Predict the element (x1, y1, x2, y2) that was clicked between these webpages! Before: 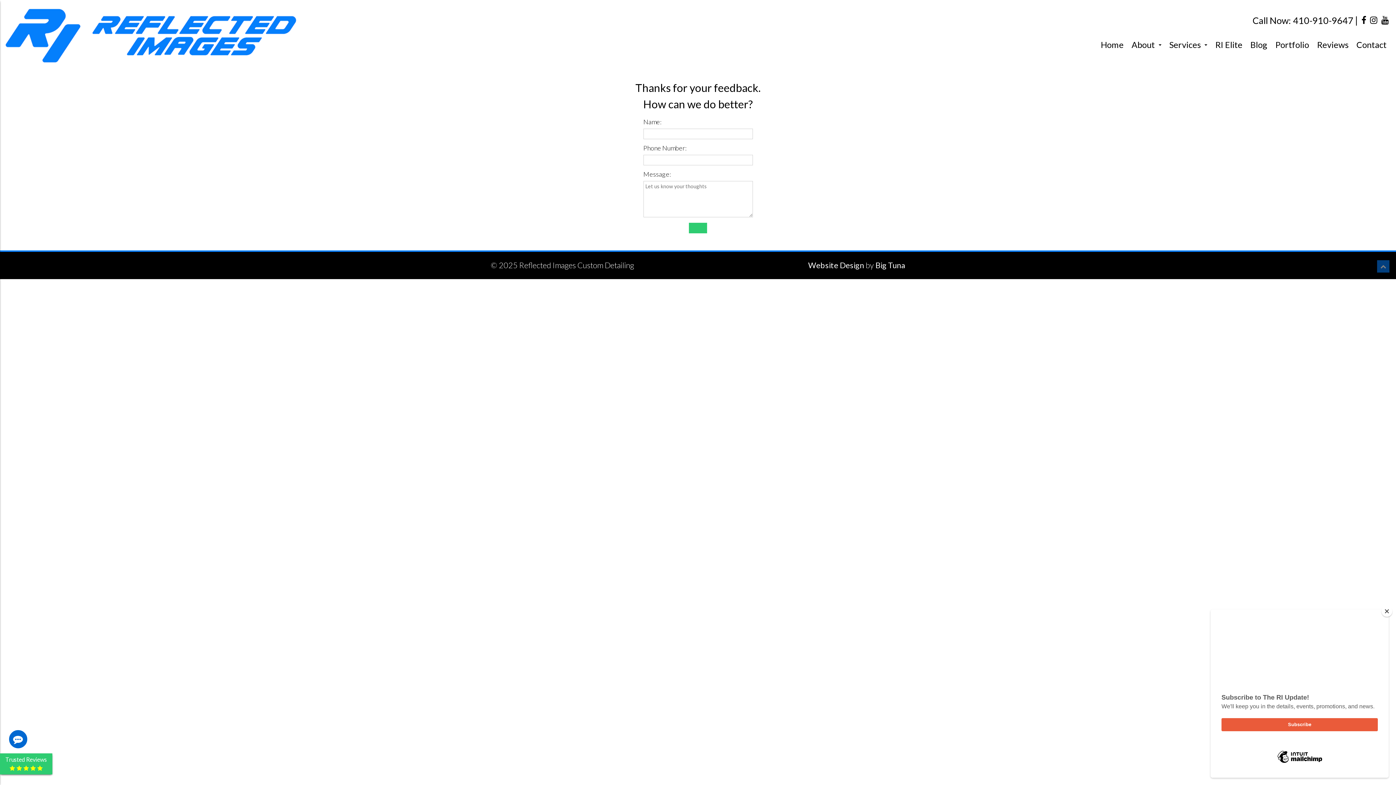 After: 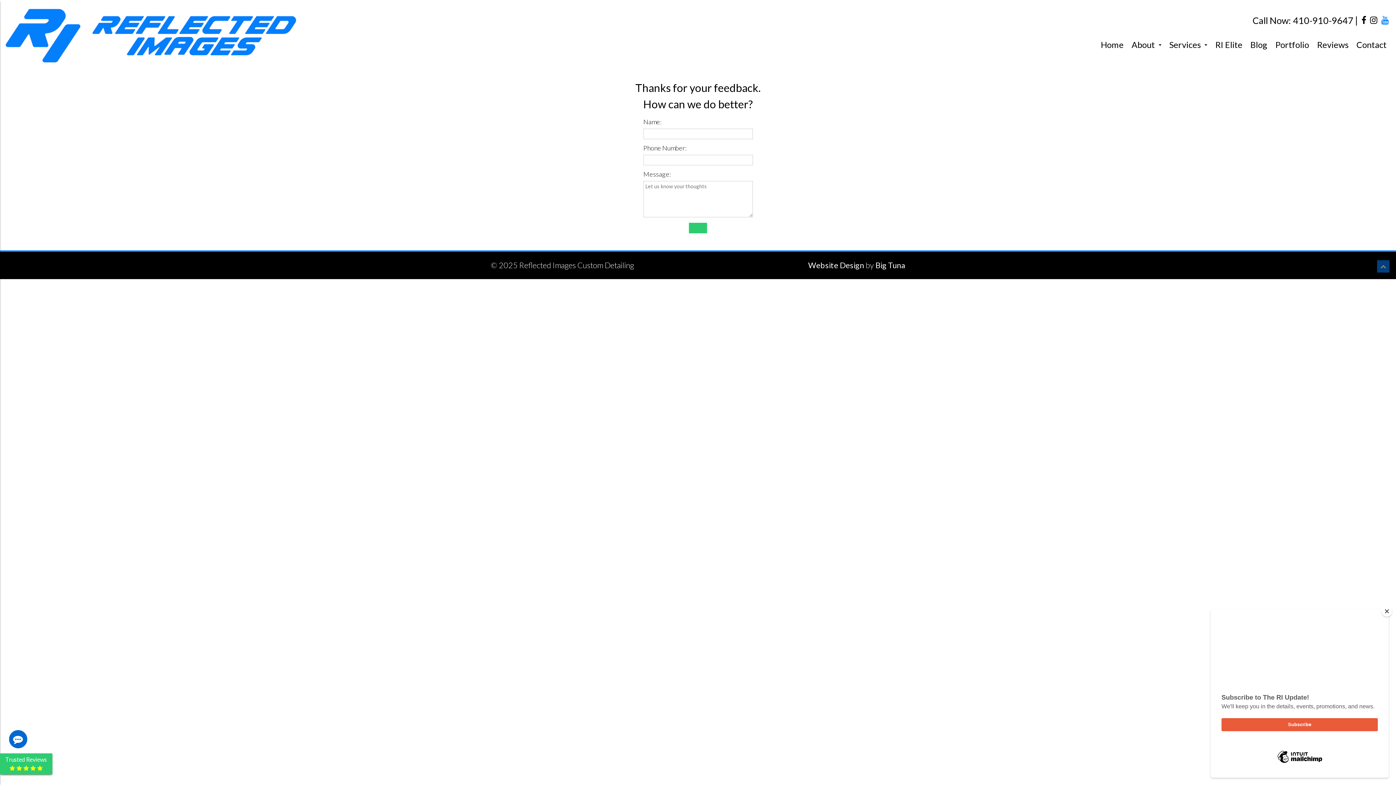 Action: bbox: (1379, 14, 1390, 26)